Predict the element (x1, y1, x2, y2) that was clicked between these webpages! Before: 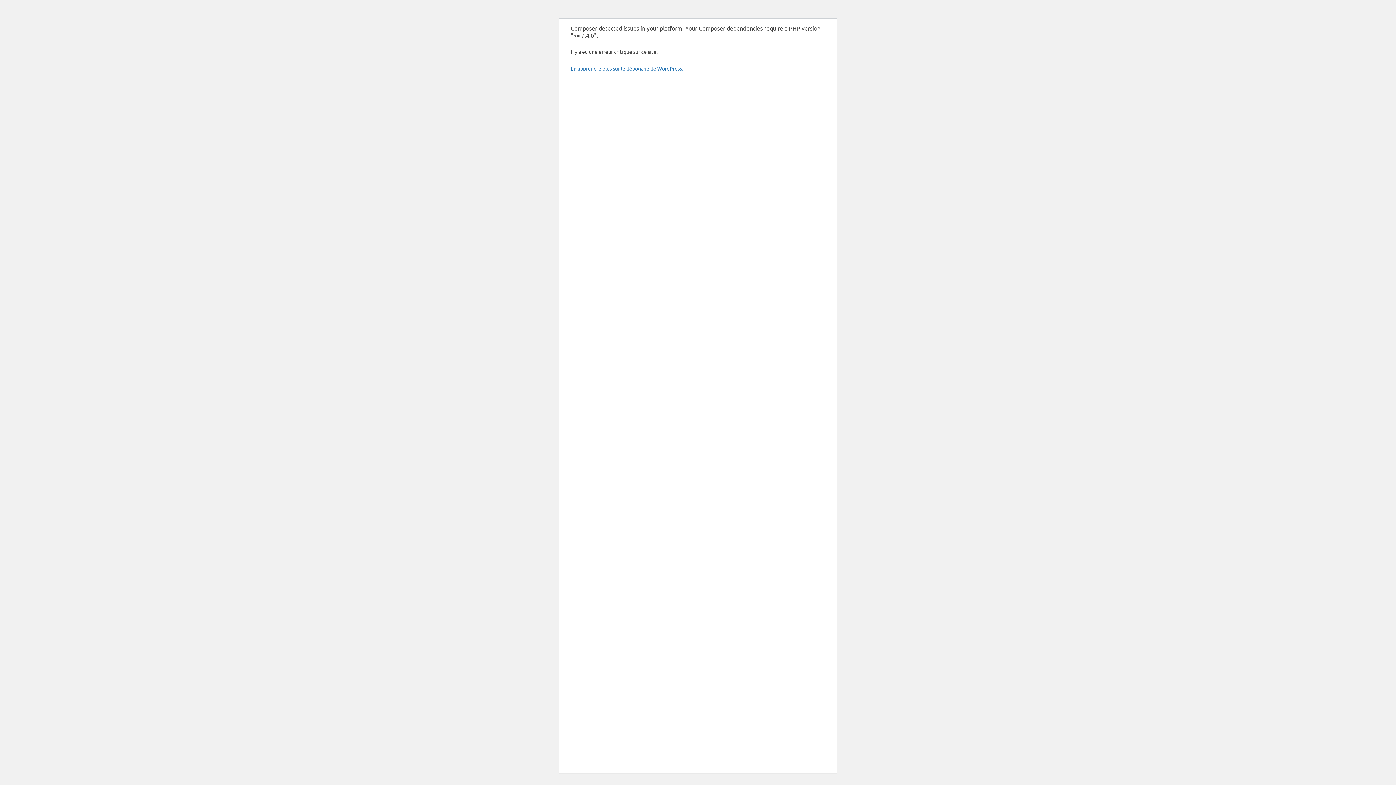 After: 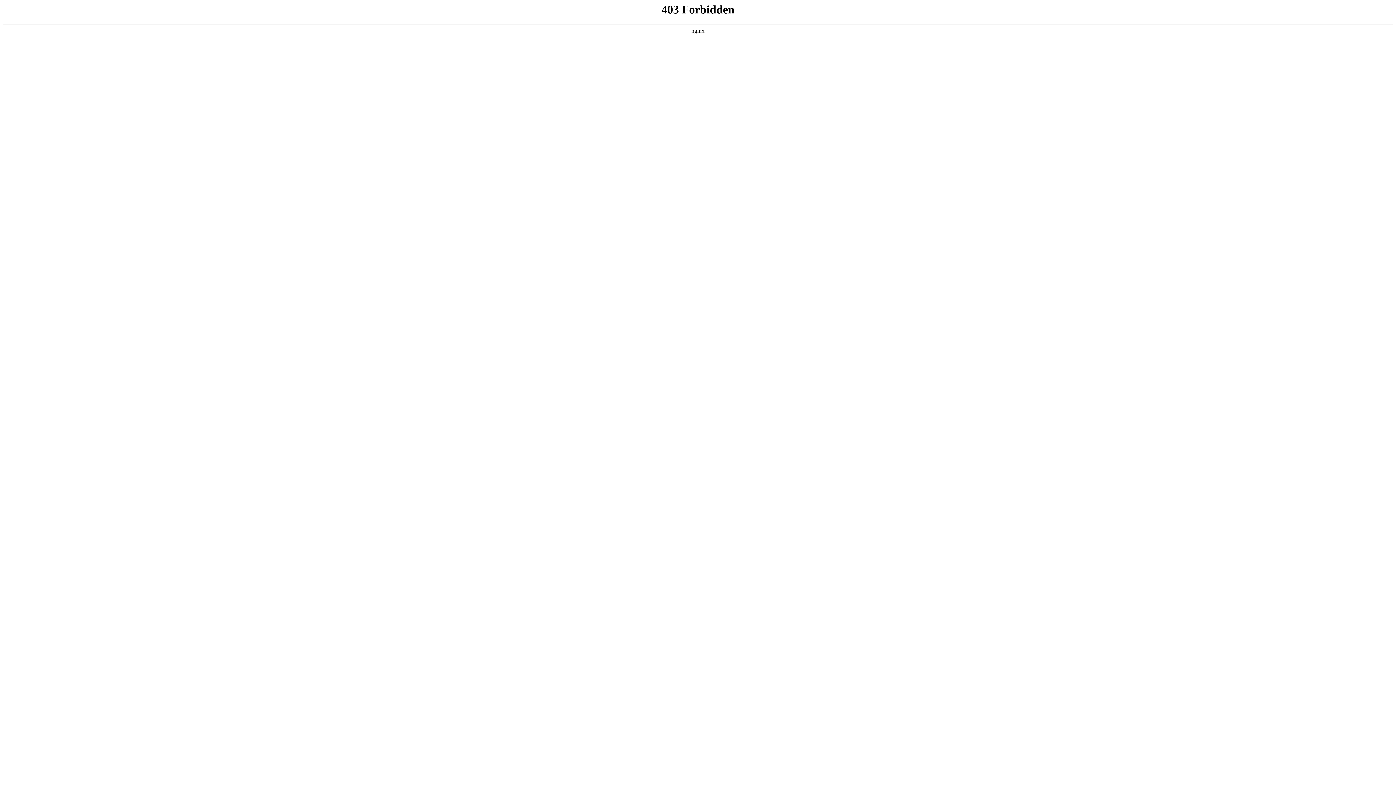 Action: bbox: (570, 65, 683, 71) label: En apprendre plus sur le débogage de WordPress.